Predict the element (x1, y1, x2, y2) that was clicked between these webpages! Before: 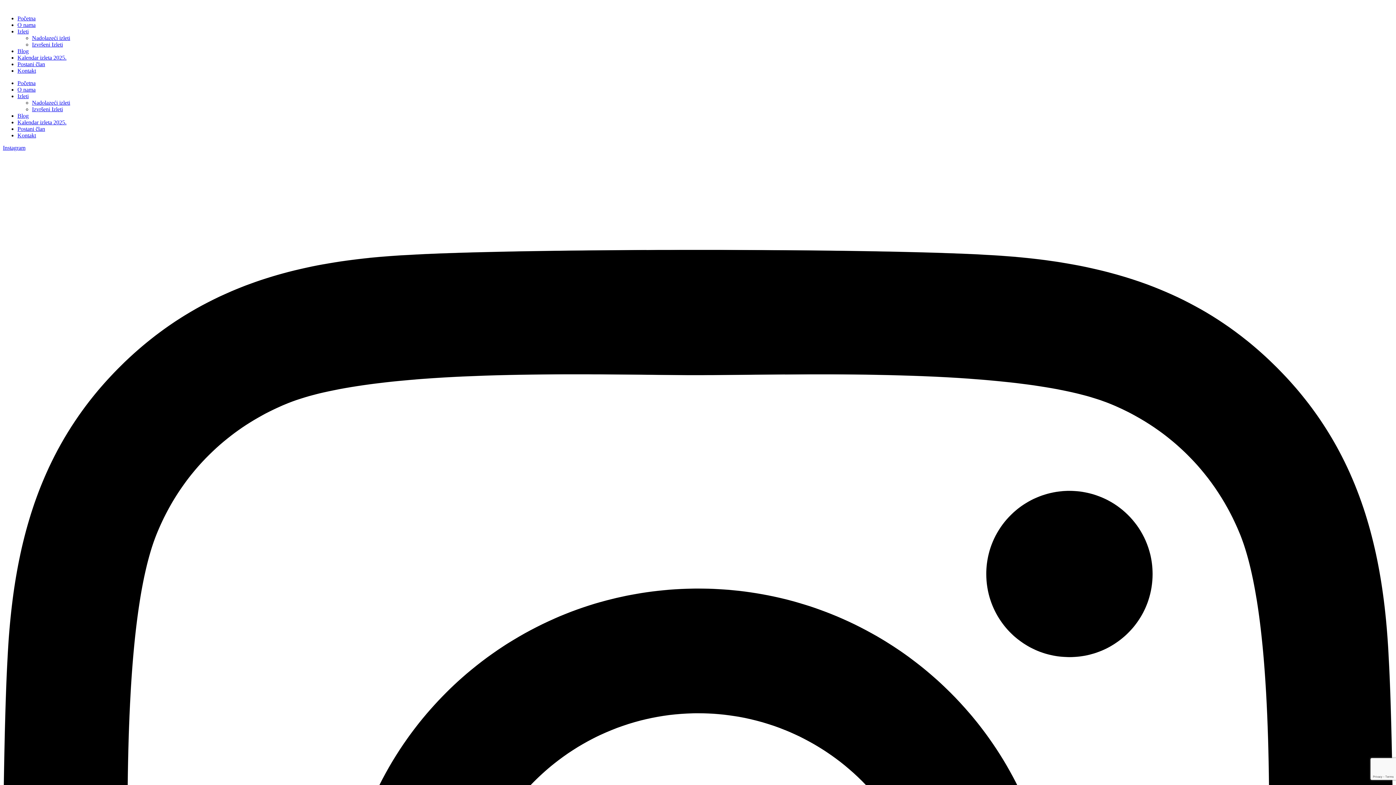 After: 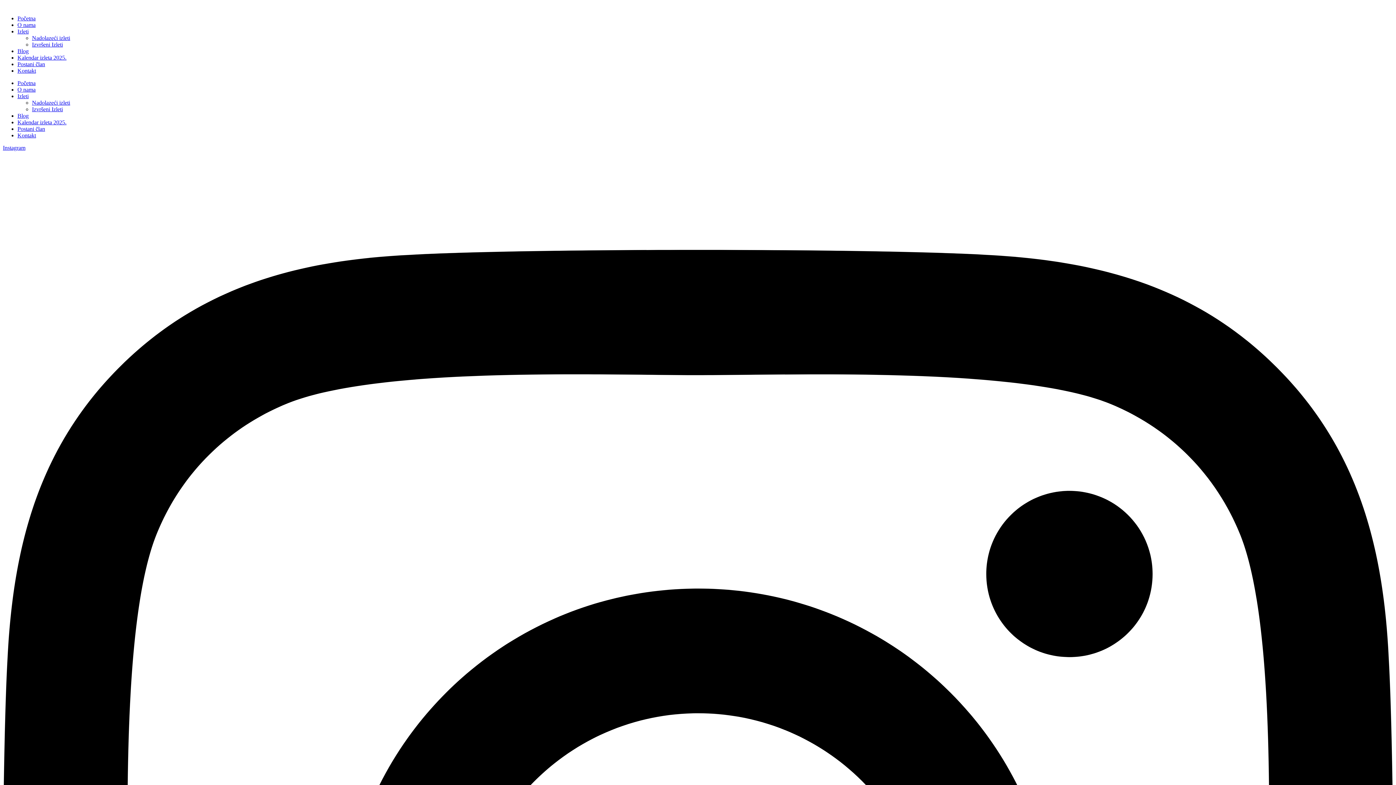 Action: bbox: (17, 15, 35, 21) label: Početna